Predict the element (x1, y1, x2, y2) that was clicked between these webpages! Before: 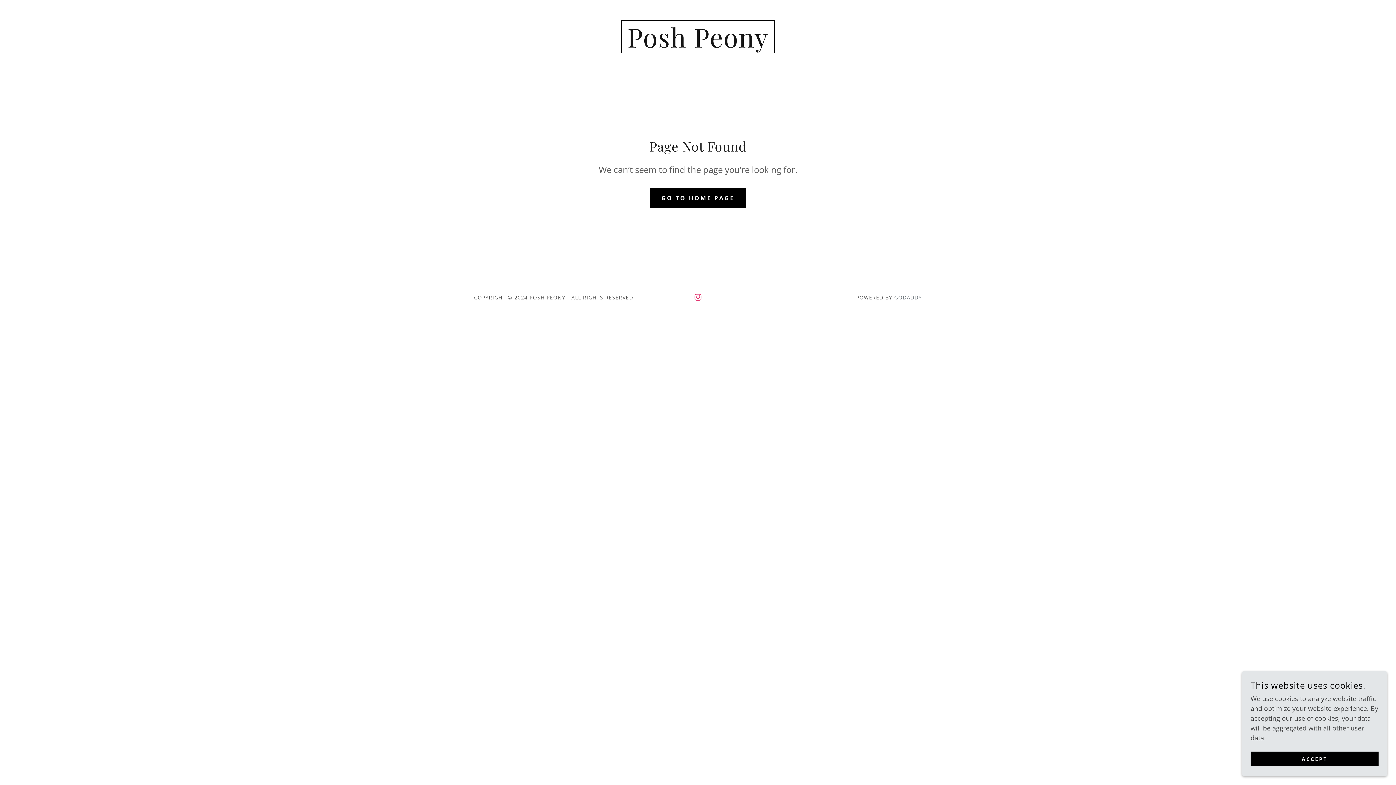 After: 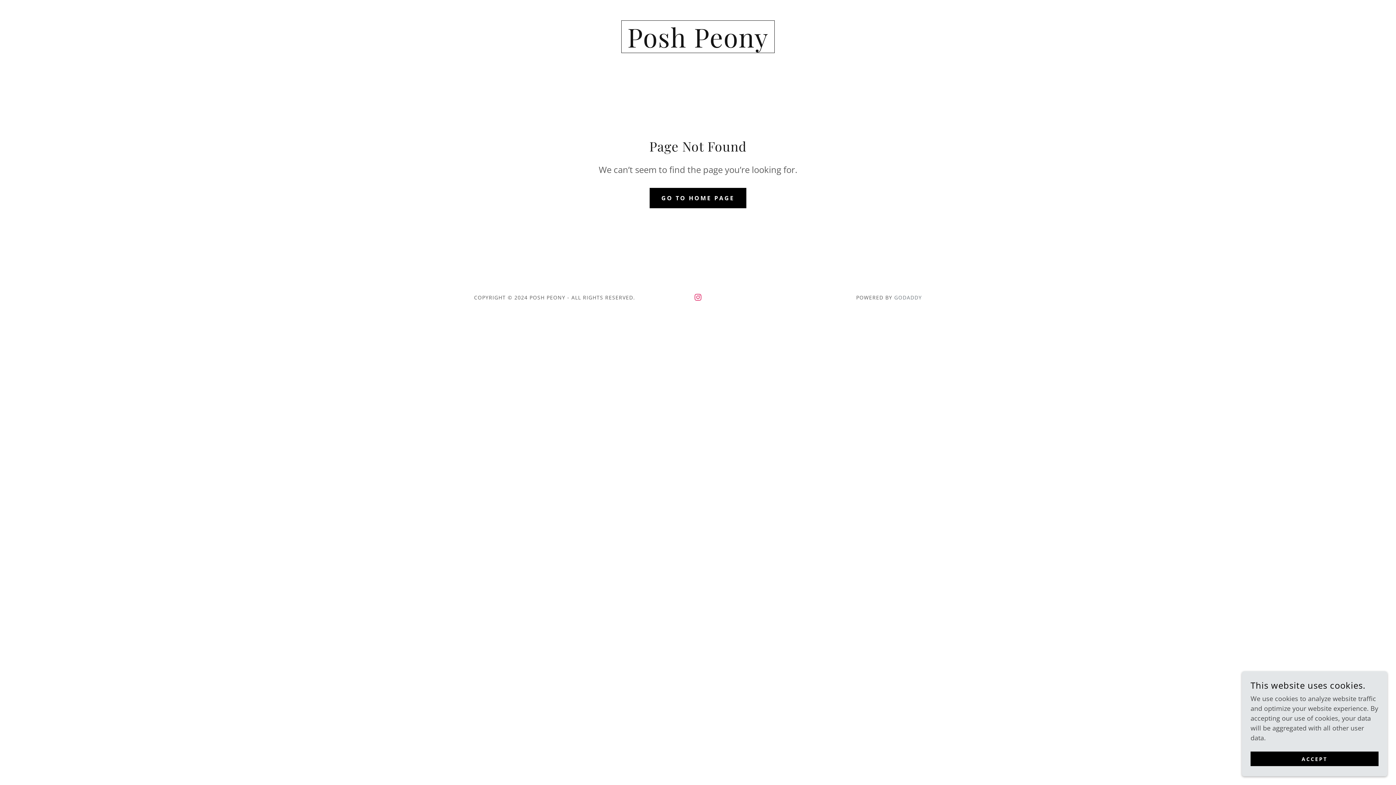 Action: bbox: (690, 290, 705, 304) label: Instagram Social Link